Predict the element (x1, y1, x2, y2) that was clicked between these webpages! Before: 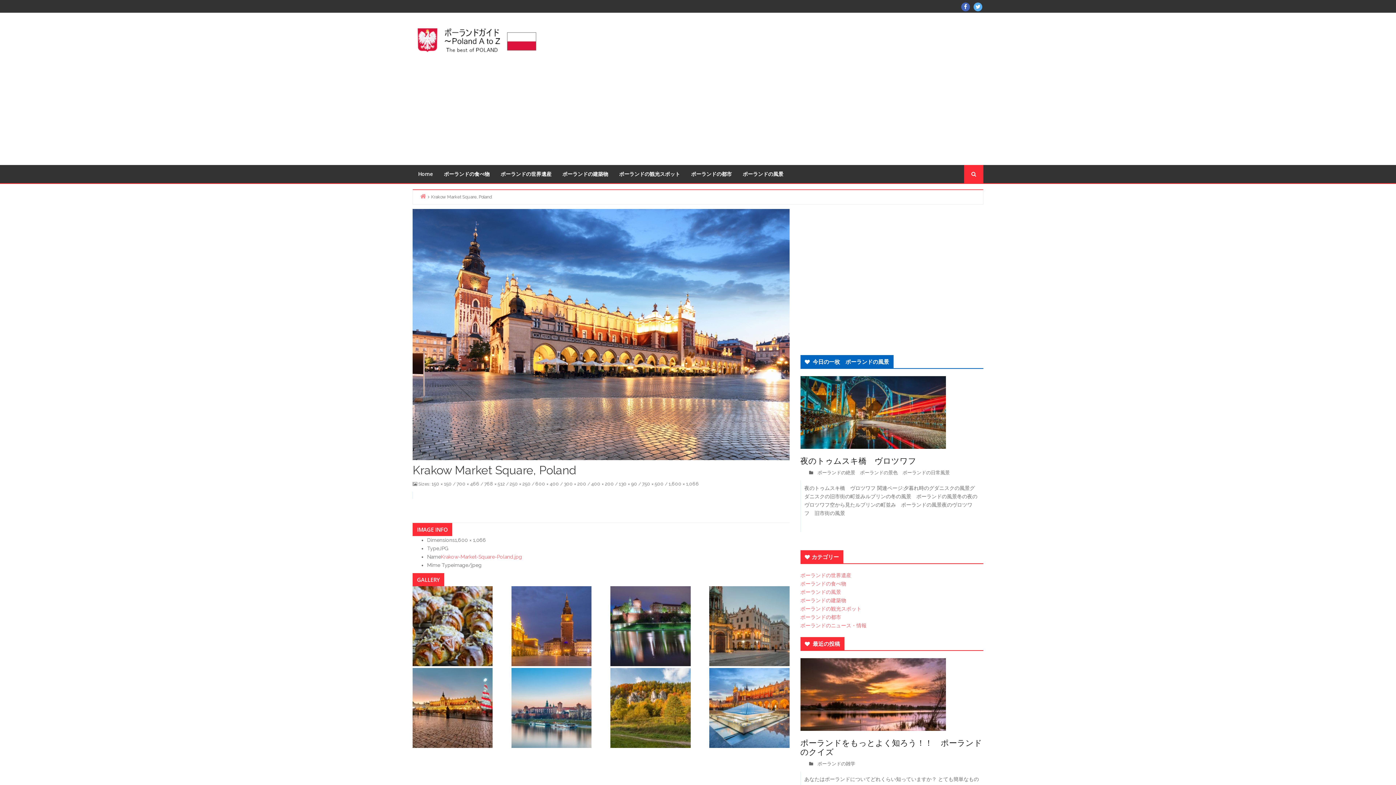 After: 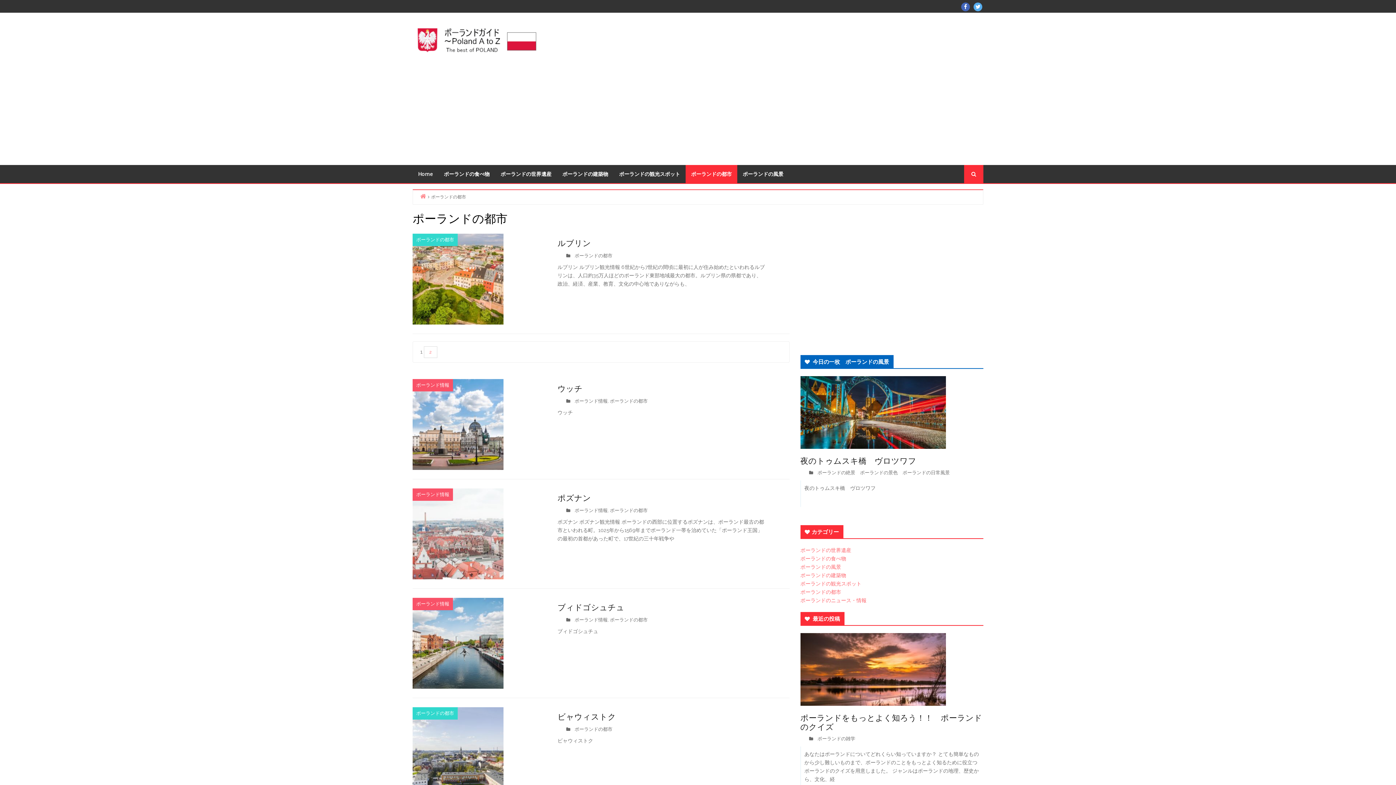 Action: bbox: (685, 165, 737, 183) label: ポーランドの都市